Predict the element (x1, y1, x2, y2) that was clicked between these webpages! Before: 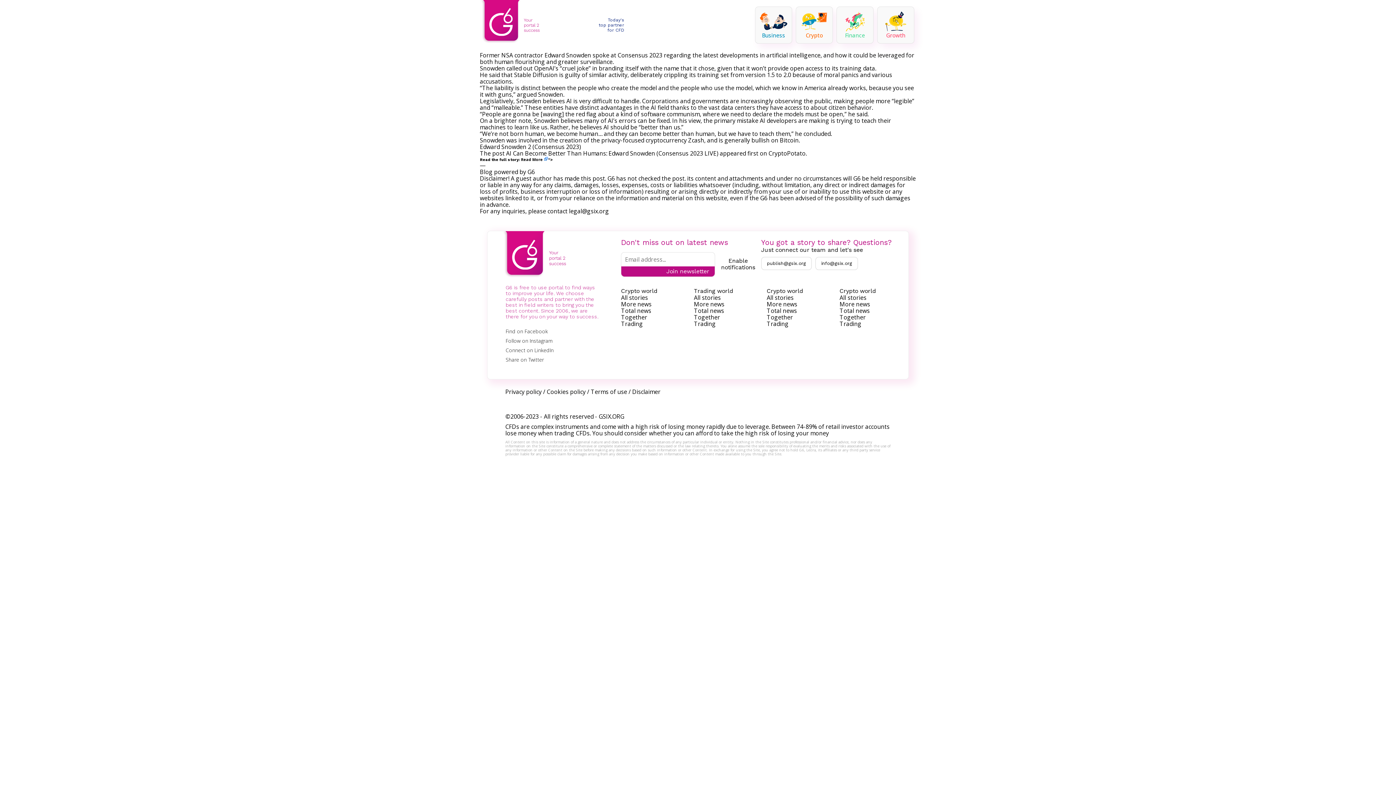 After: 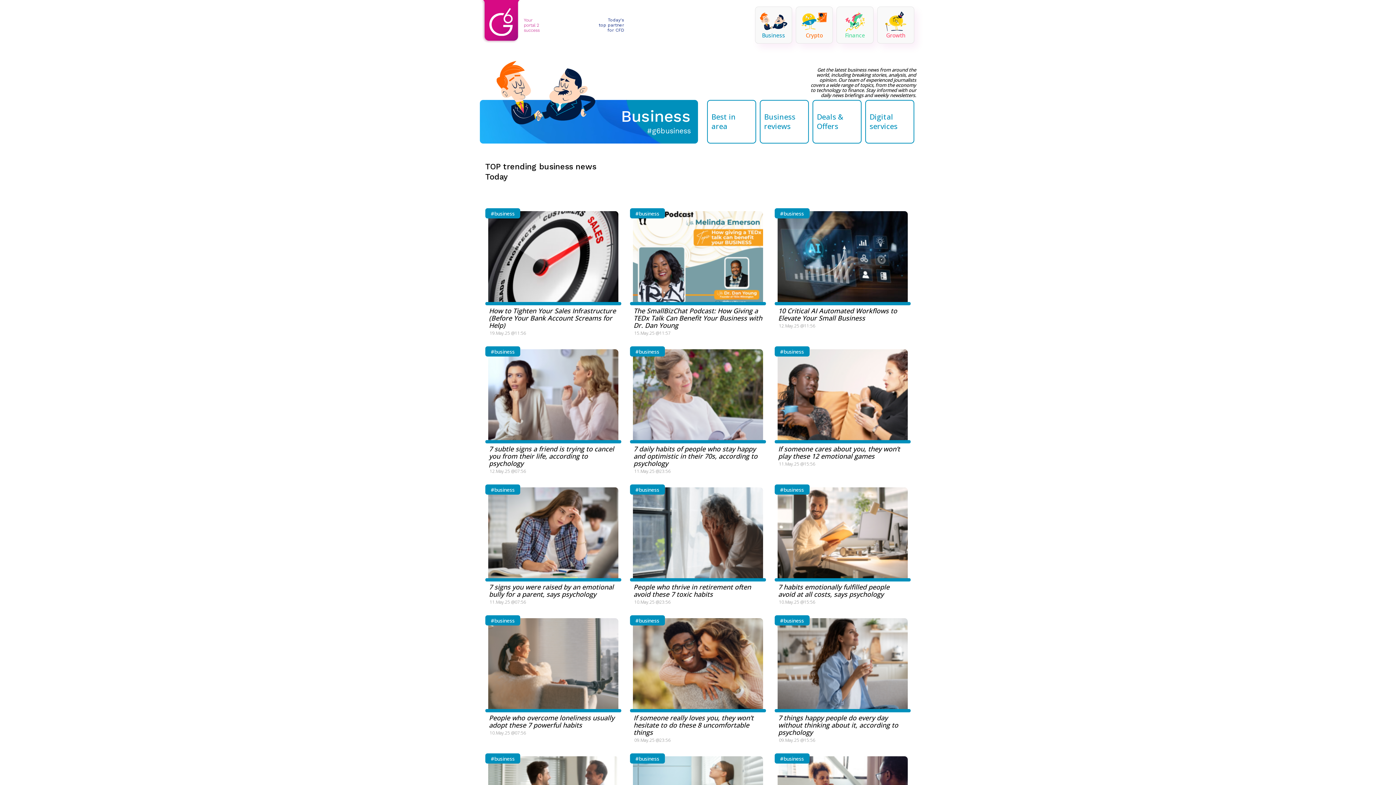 Action: label: Business bbox: (762, 31, 785, 38)